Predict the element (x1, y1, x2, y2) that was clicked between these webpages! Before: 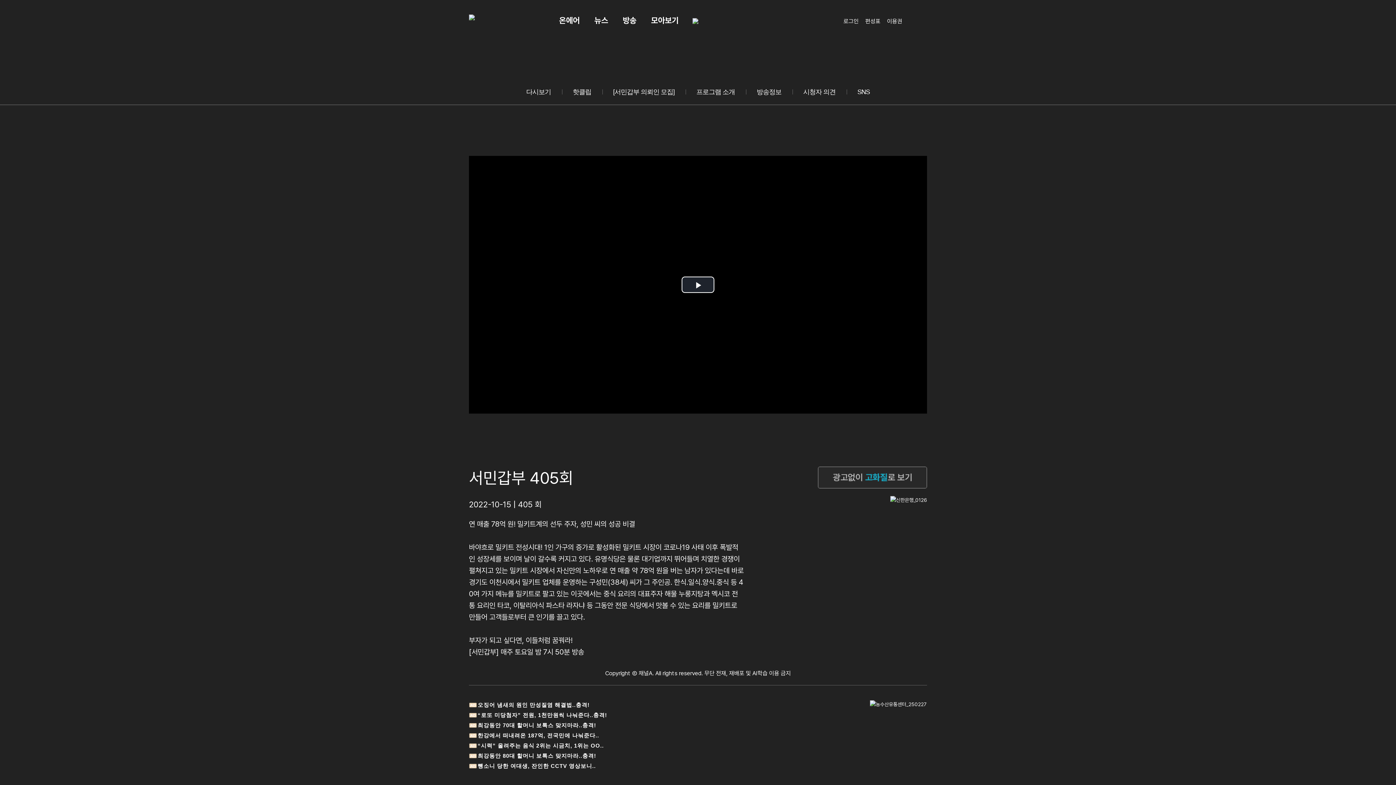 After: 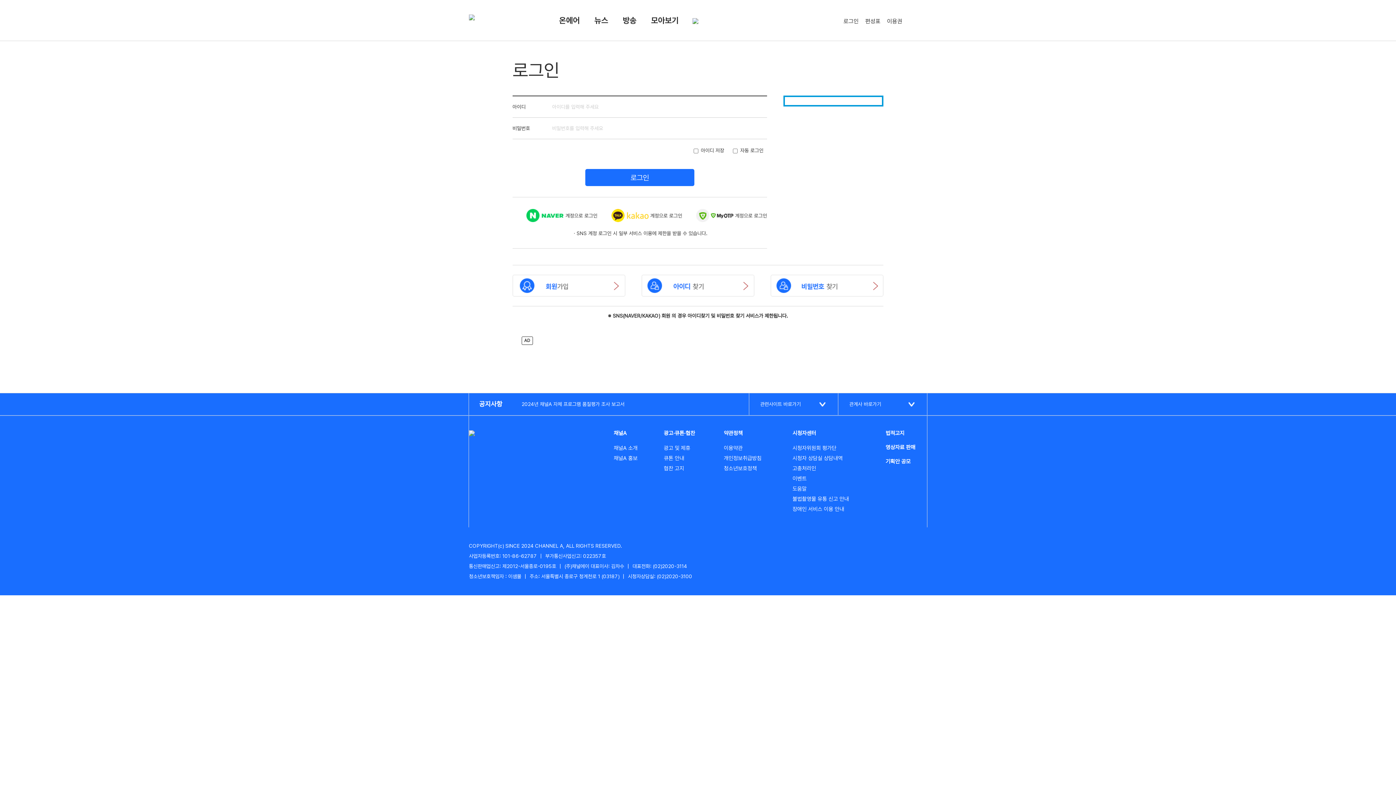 Action: label: 로그인 bbox: (843, 17, 858, 24)